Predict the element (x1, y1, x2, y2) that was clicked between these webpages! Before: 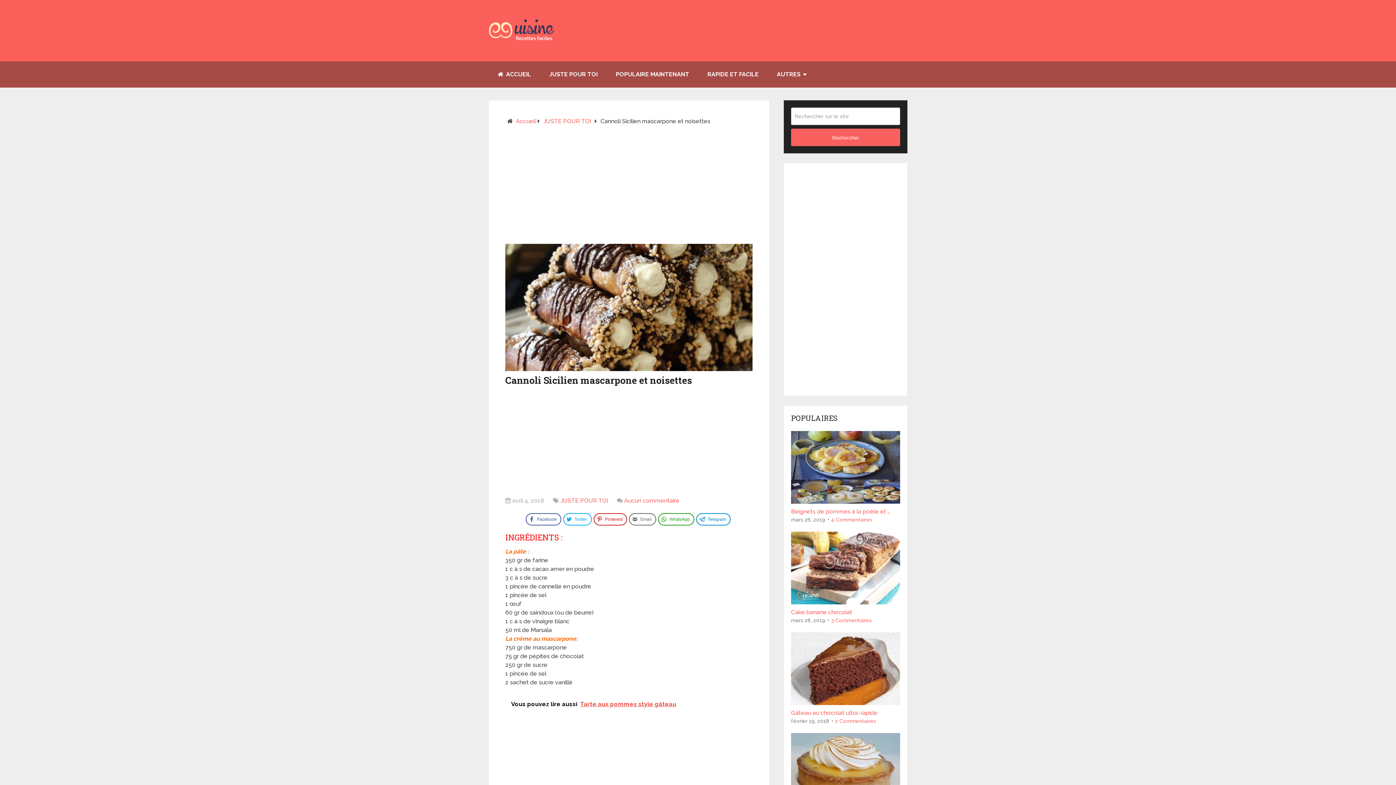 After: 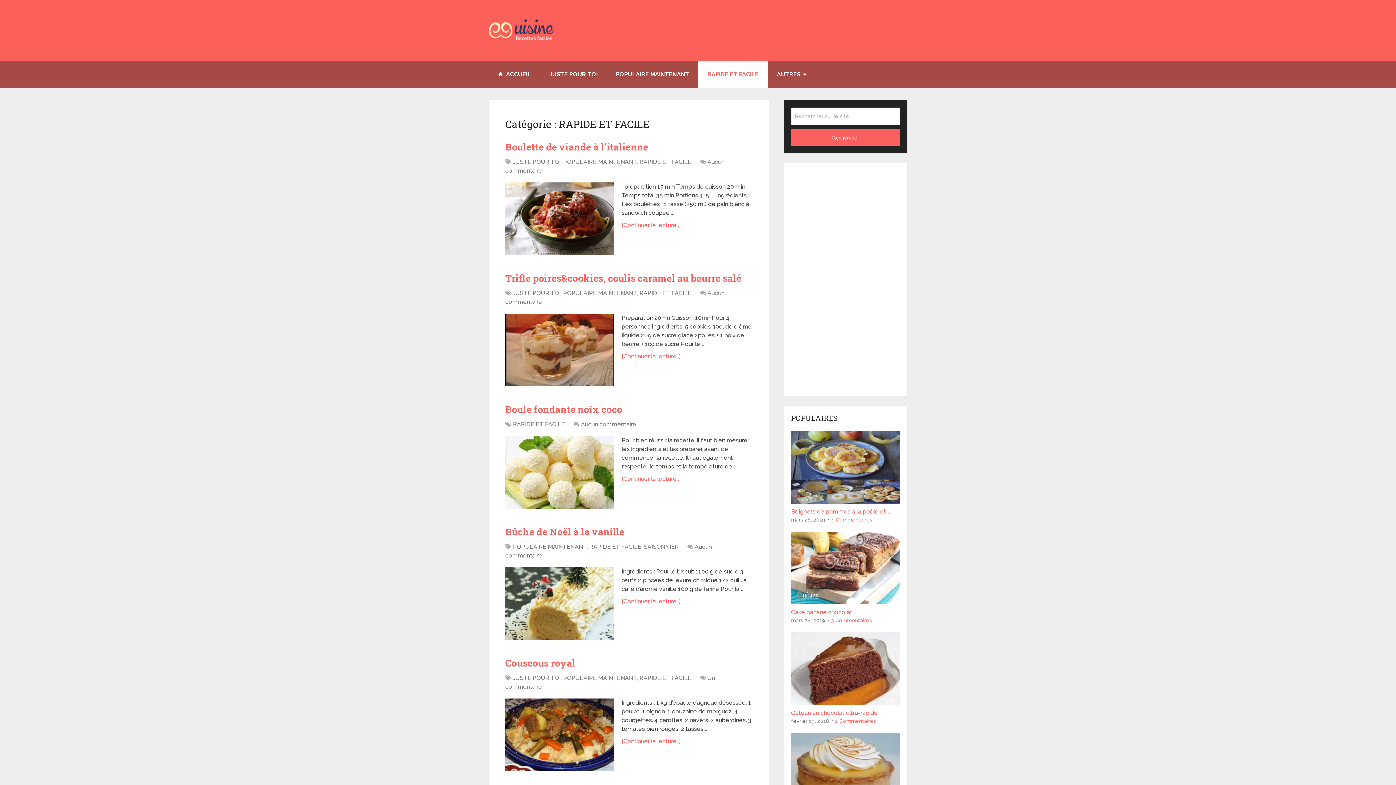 Action: bbox: (698, 61, 768, 87) label: RAPIDE ET FACILE